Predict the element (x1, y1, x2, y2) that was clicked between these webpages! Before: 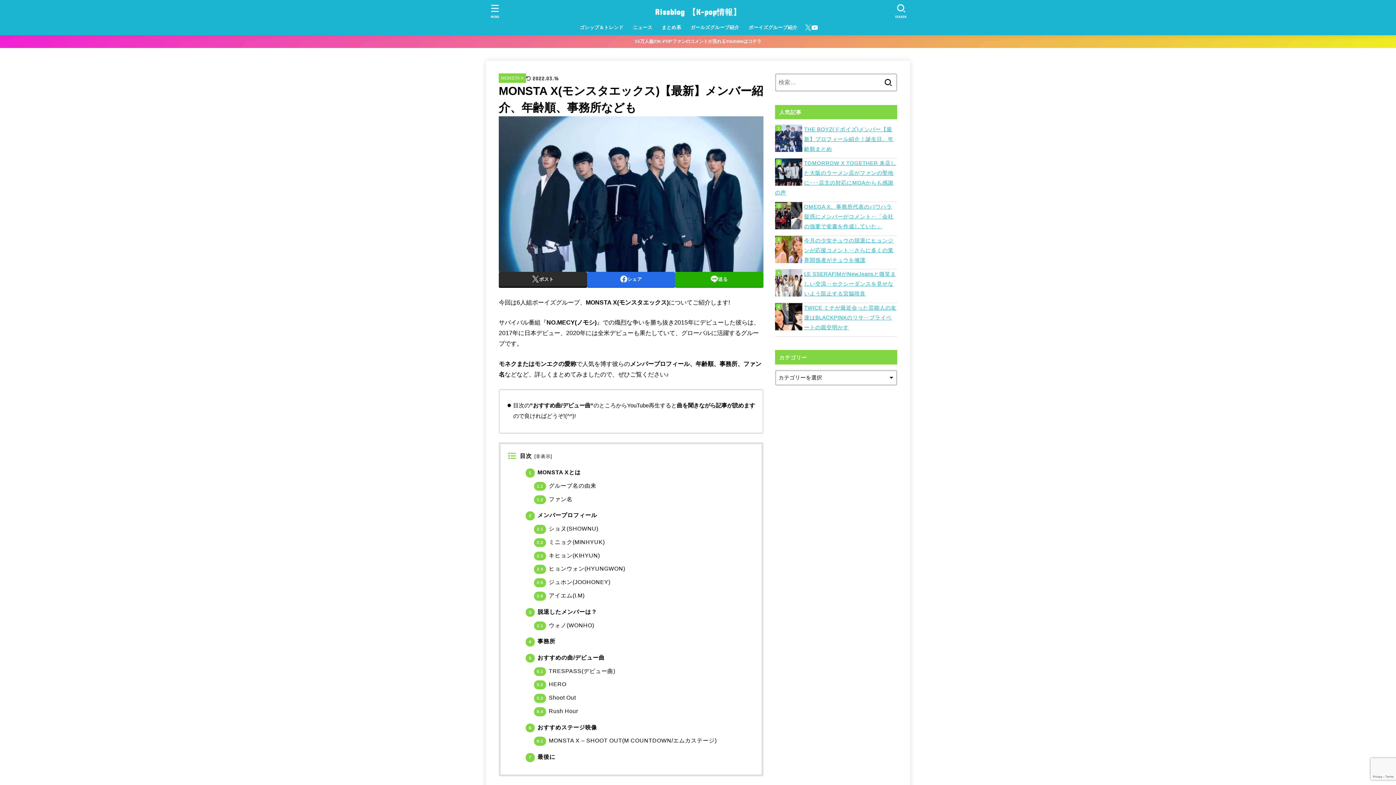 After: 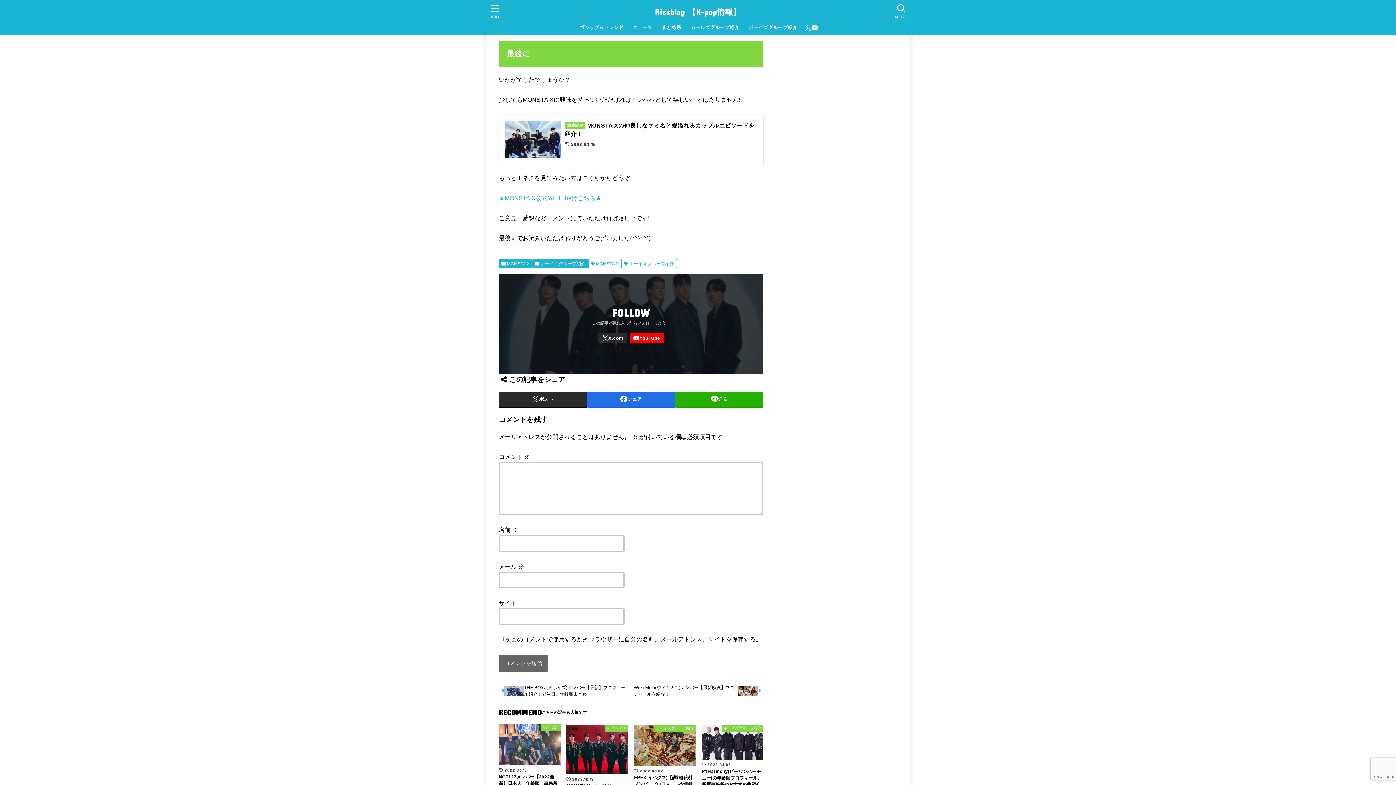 Action: bbox: (525, 754, 555, 760) label: 7 最後に